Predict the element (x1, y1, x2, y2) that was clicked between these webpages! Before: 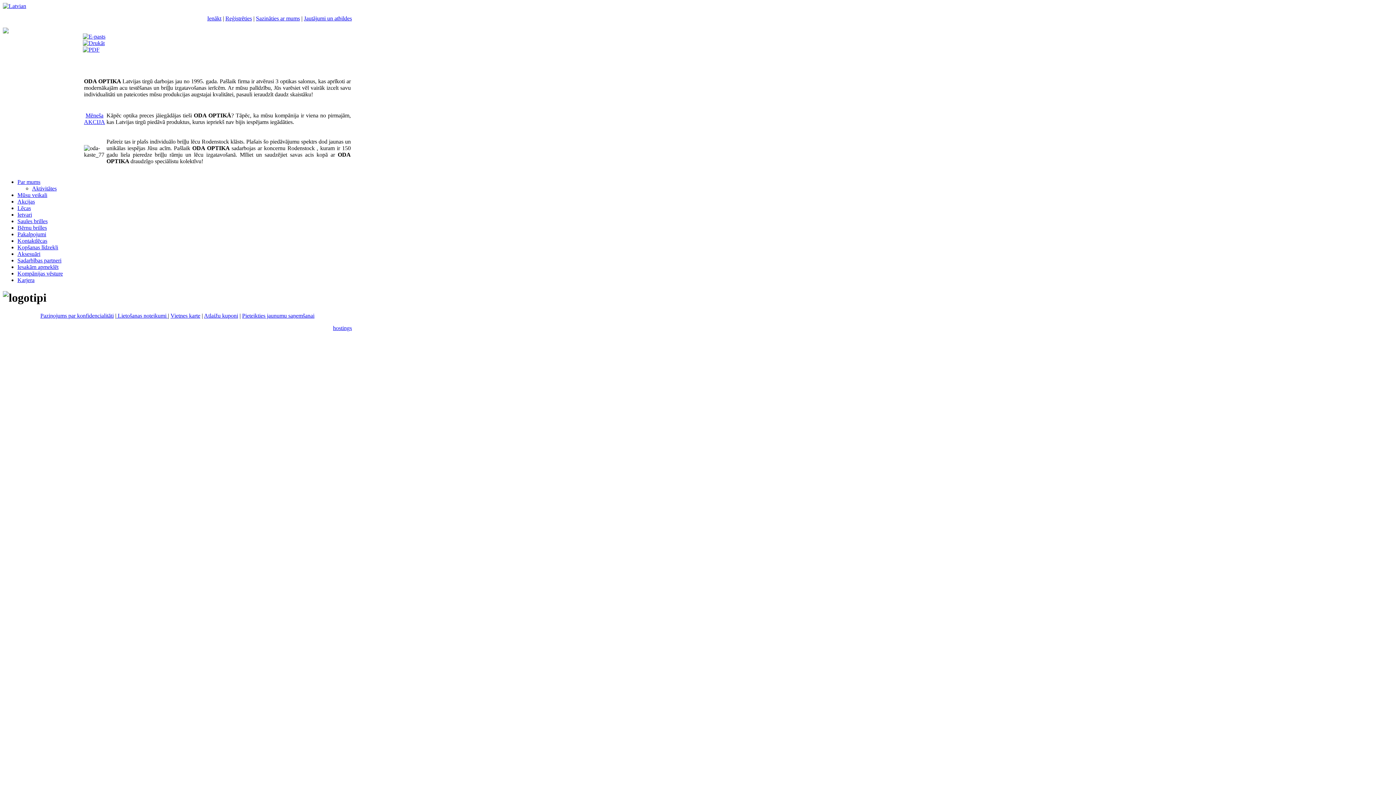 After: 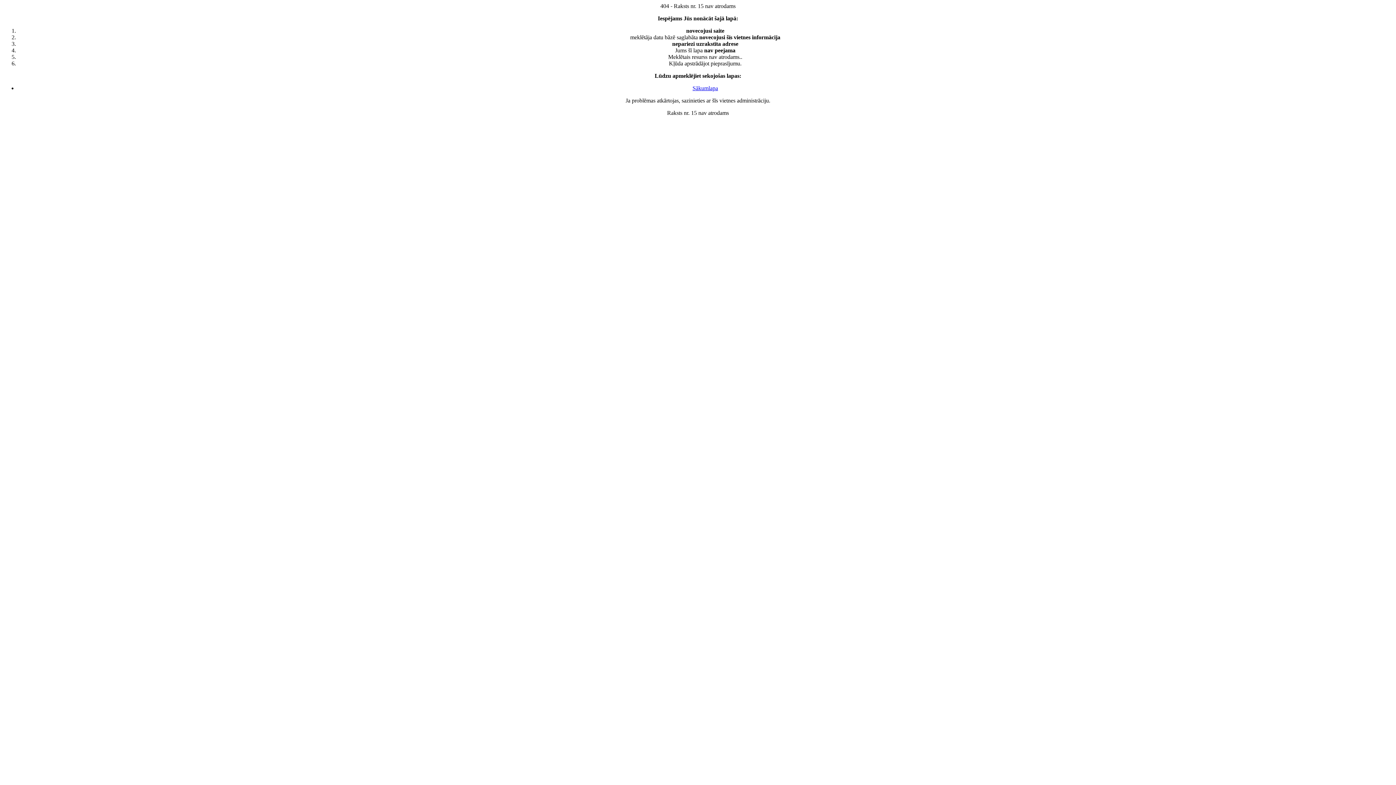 Action: label: Atlaižu kuponi bbox: (204, 312, 238, 318)